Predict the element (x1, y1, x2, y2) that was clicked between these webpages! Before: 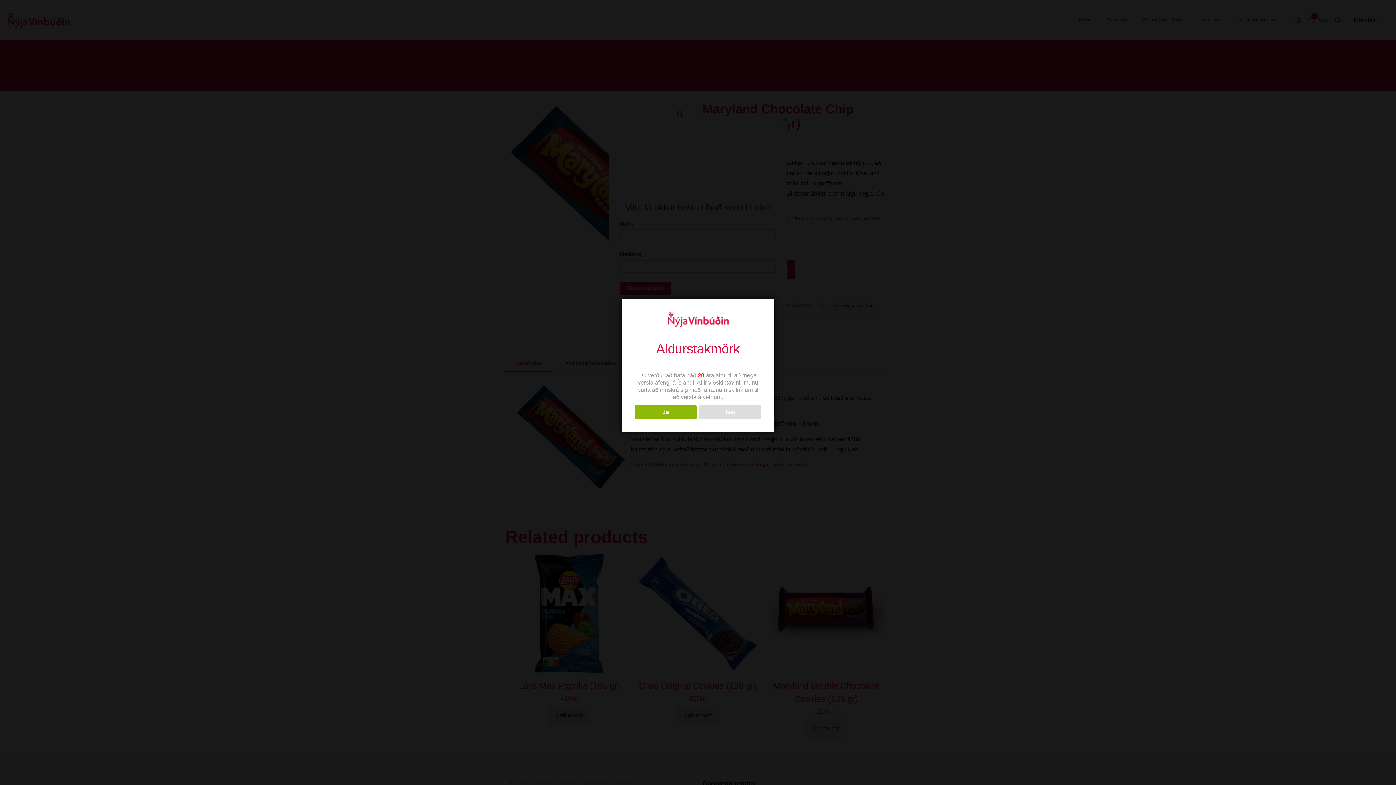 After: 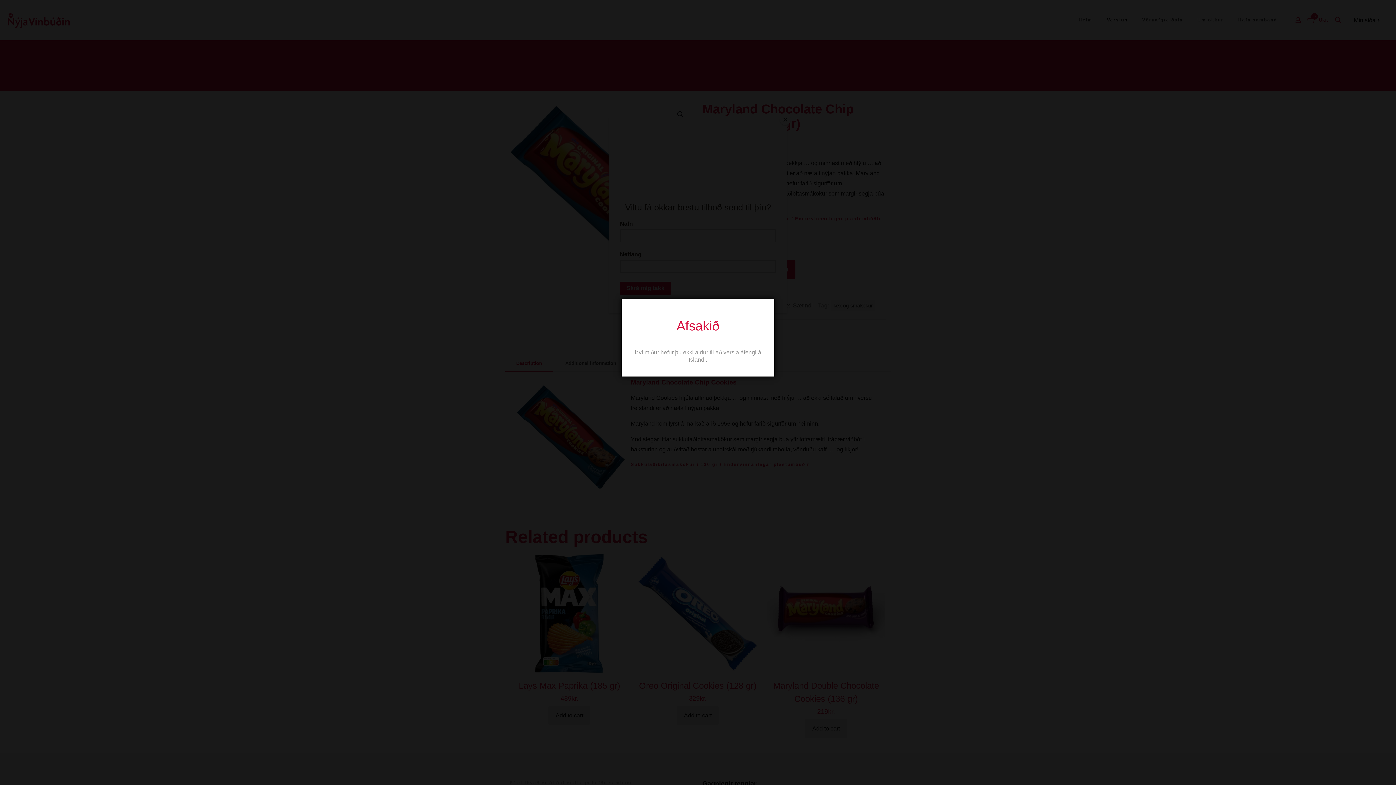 Action: bbox: (699, 405, 761, 419) label: Nei